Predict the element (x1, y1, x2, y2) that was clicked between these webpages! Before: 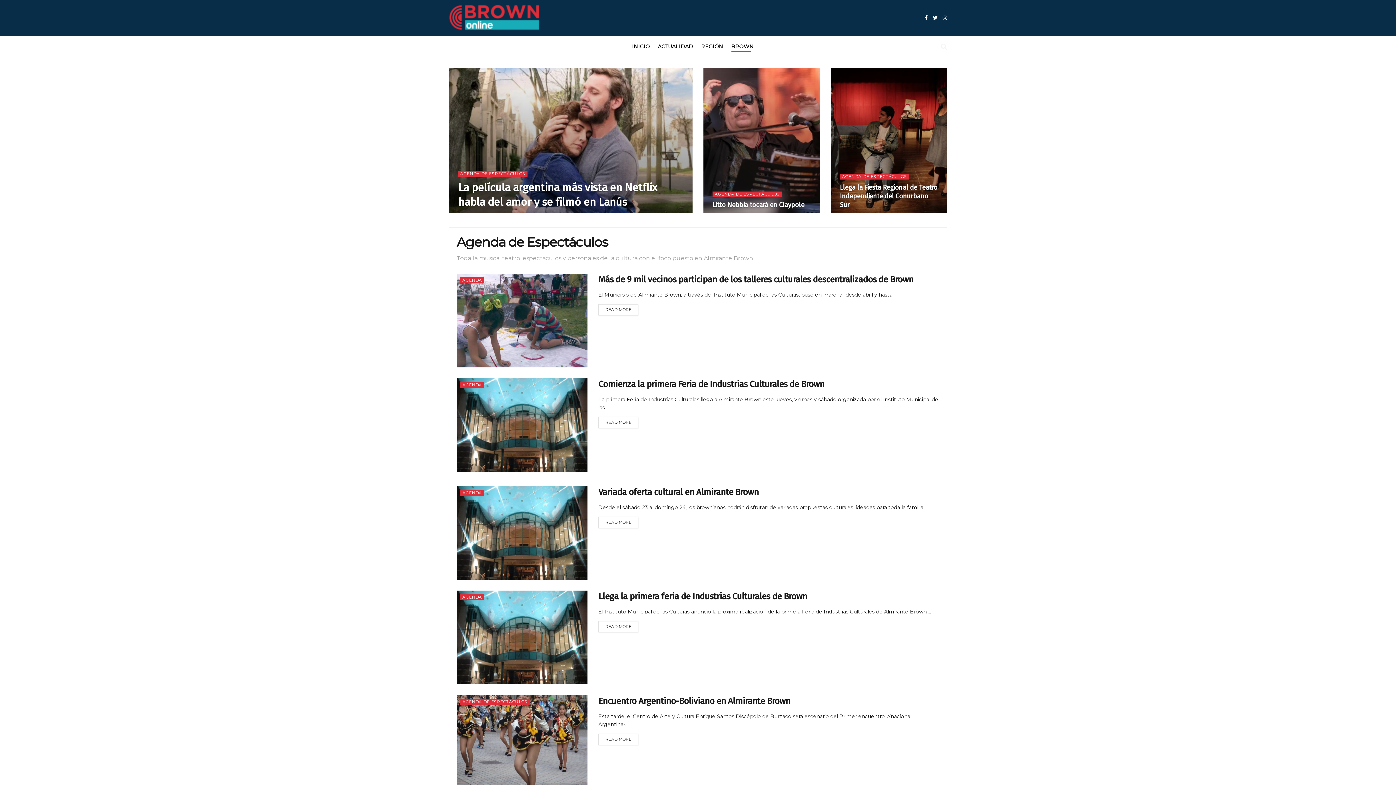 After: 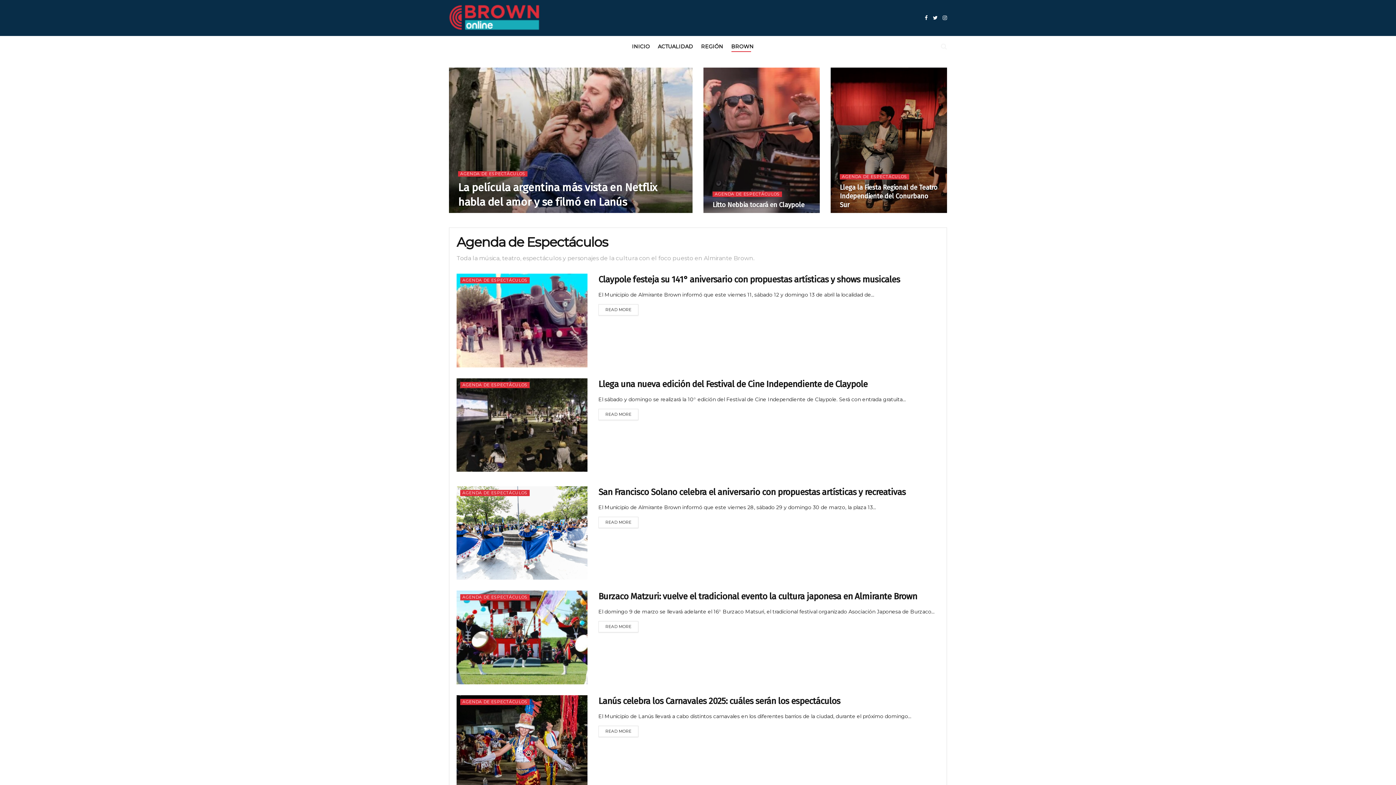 Action: bbox: (840, 174, 909, 179) label: AGENDA DE ESPECTÁCULOS